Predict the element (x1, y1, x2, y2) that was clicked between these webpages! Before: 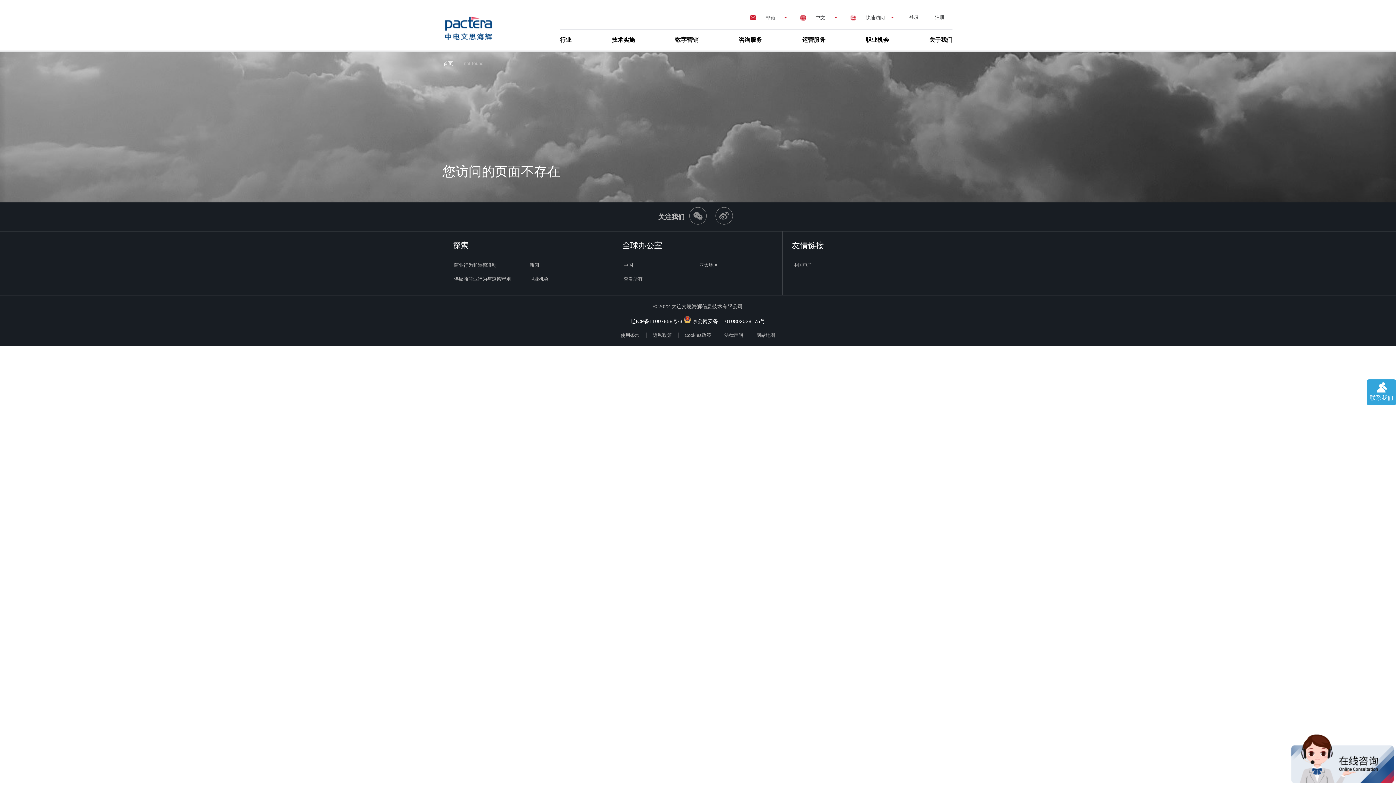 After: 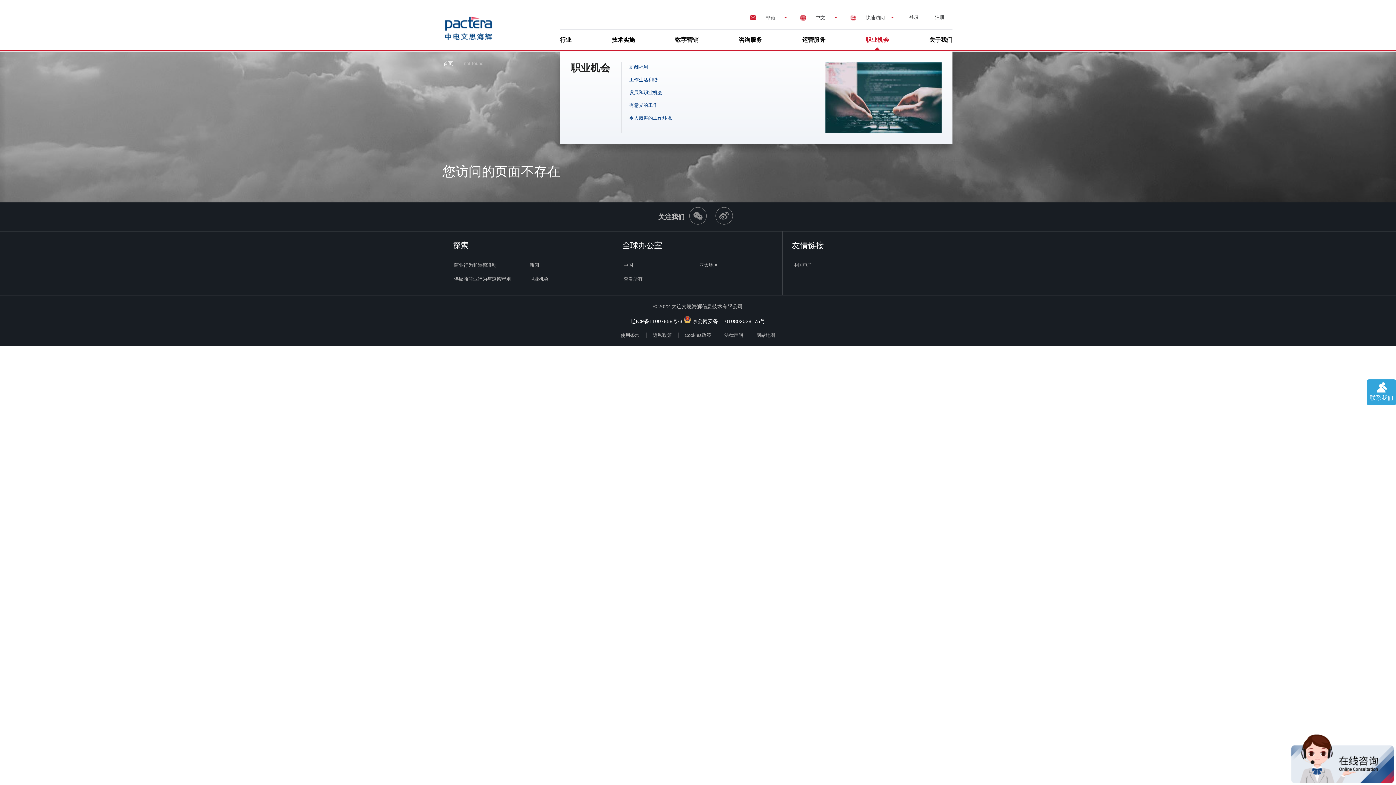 Action: label: 职业机会 bbox: (857, 29, 897, 51)